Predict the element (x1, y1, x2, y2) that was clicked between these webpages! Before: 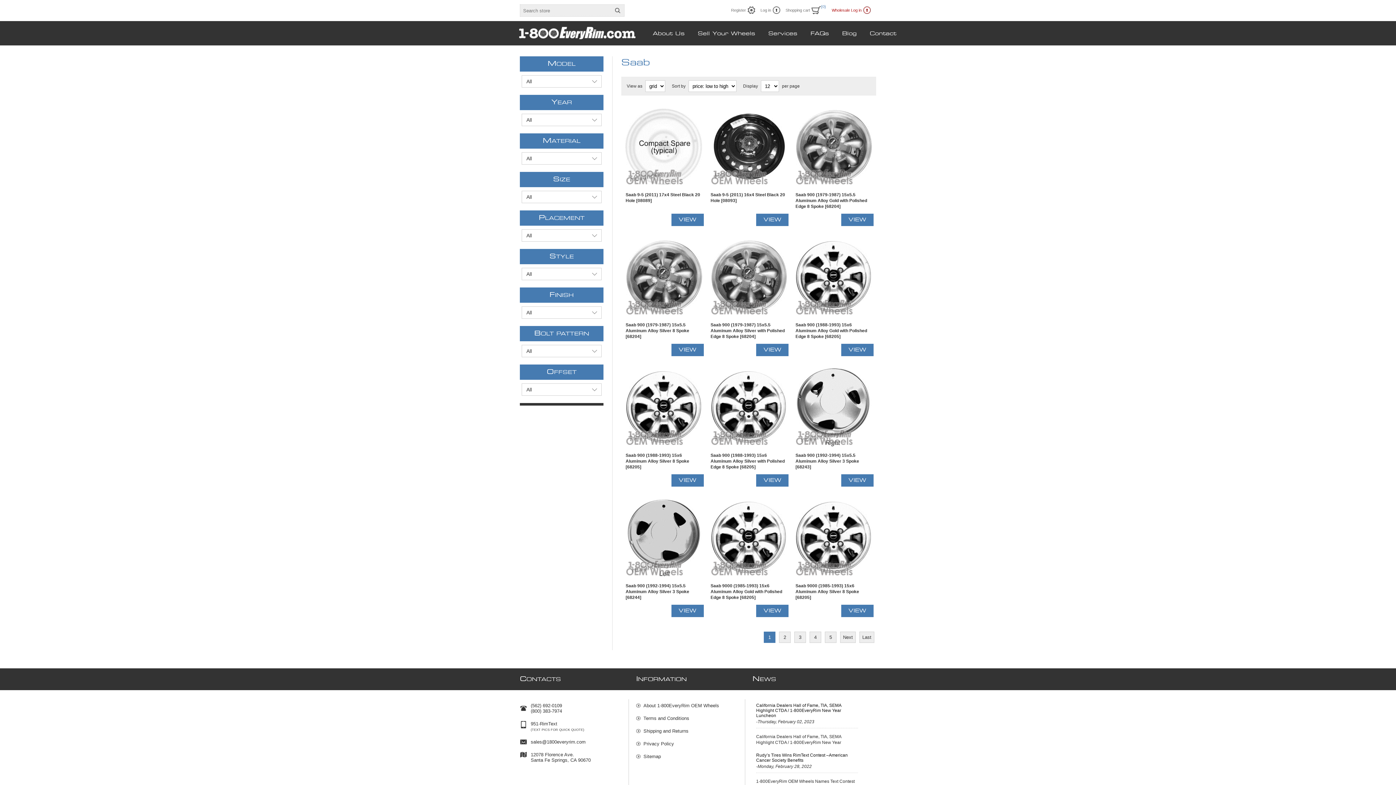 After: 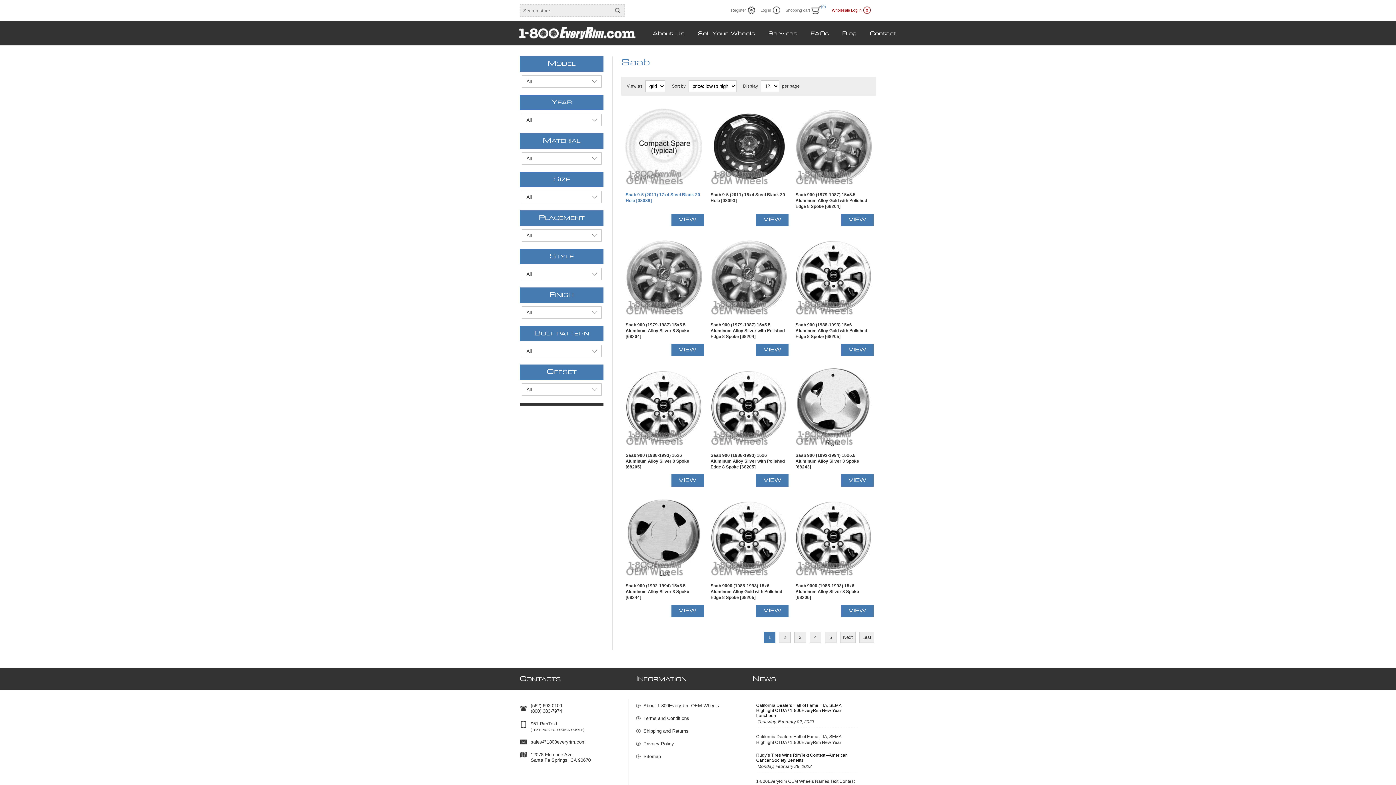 Action: label: Saab 9-5 (2011) 17x4 Steel Black 20 Hole [08089] bbox: (625, 191, 703, 203)